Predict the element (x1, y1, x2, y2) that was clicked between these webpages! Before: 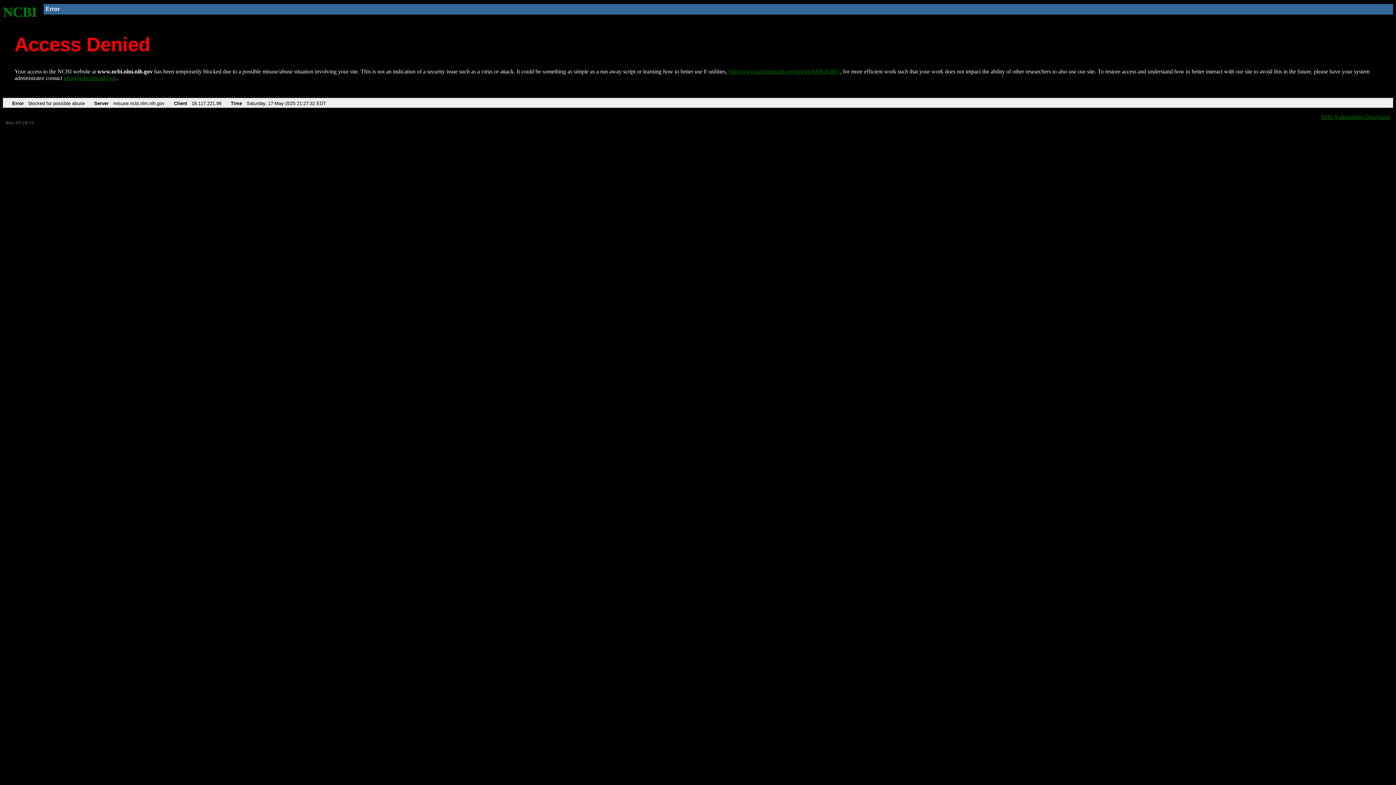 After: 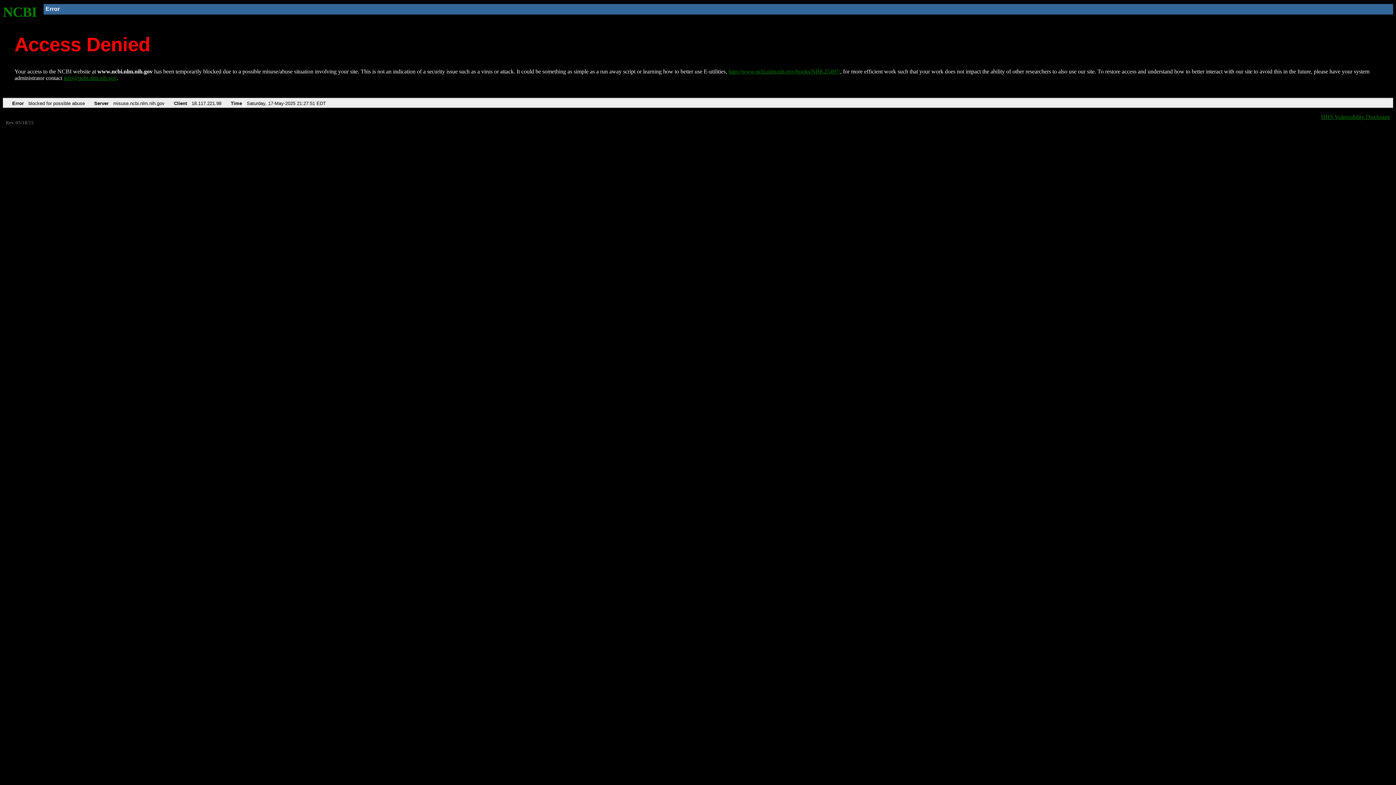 Action: bbox: (2, 4, 37, 19) label: NCBI